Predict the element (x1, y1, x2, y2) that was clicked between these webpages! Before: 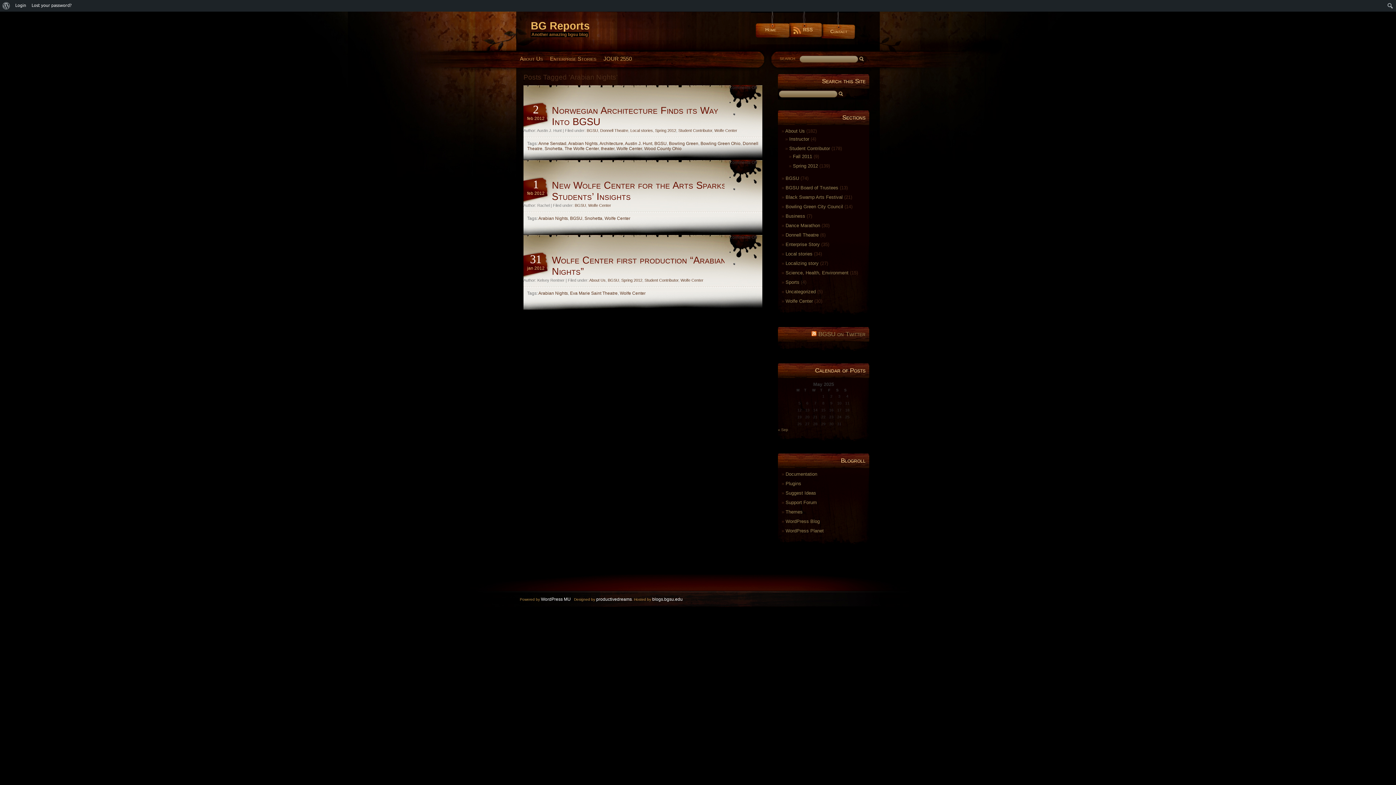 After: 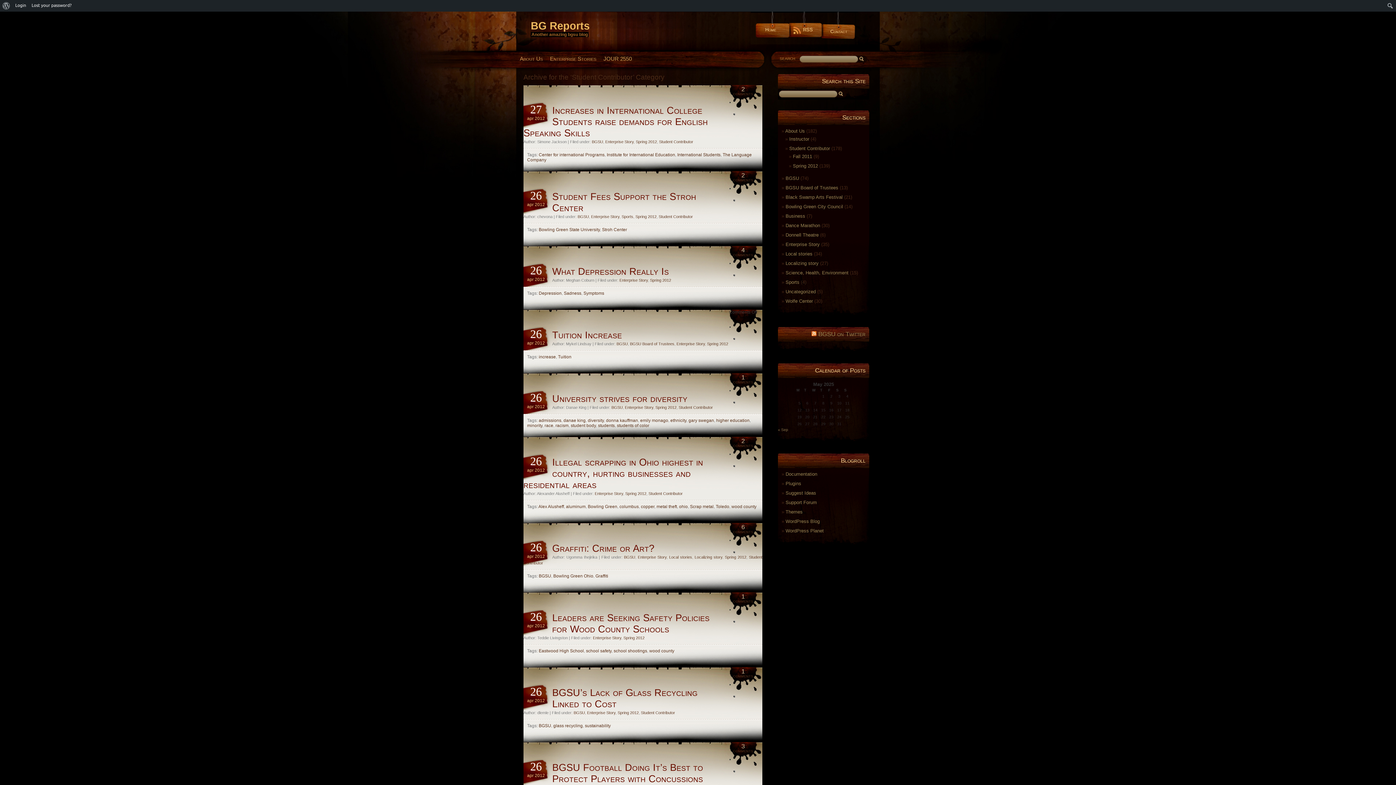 Action: label: Student Contributor bbox: (644, 278, 678, 282)